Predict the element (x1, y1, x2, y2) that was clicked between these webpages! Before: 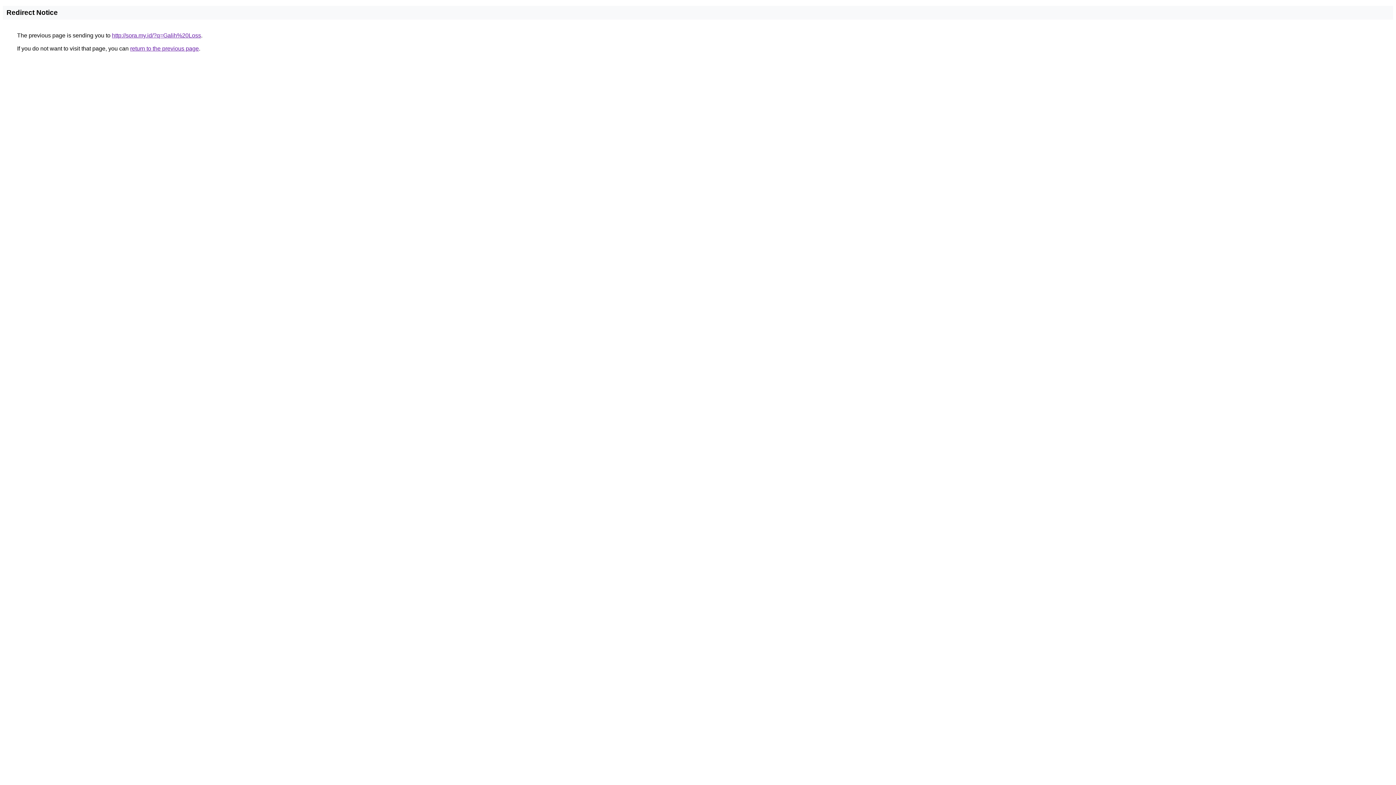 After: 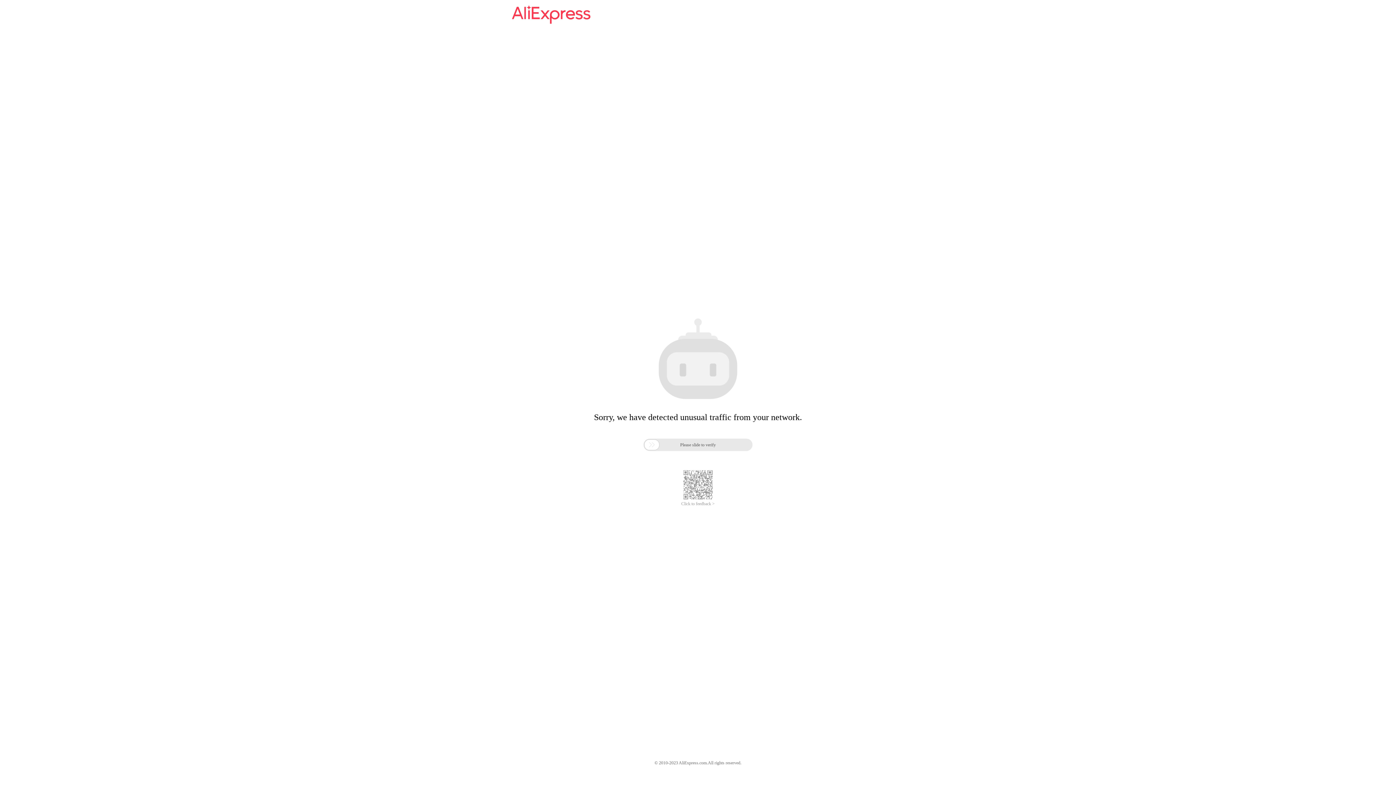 Action: label: http://sora.my.id/?q=Galih%20Loss bbox: (112, 32, 201, 38)